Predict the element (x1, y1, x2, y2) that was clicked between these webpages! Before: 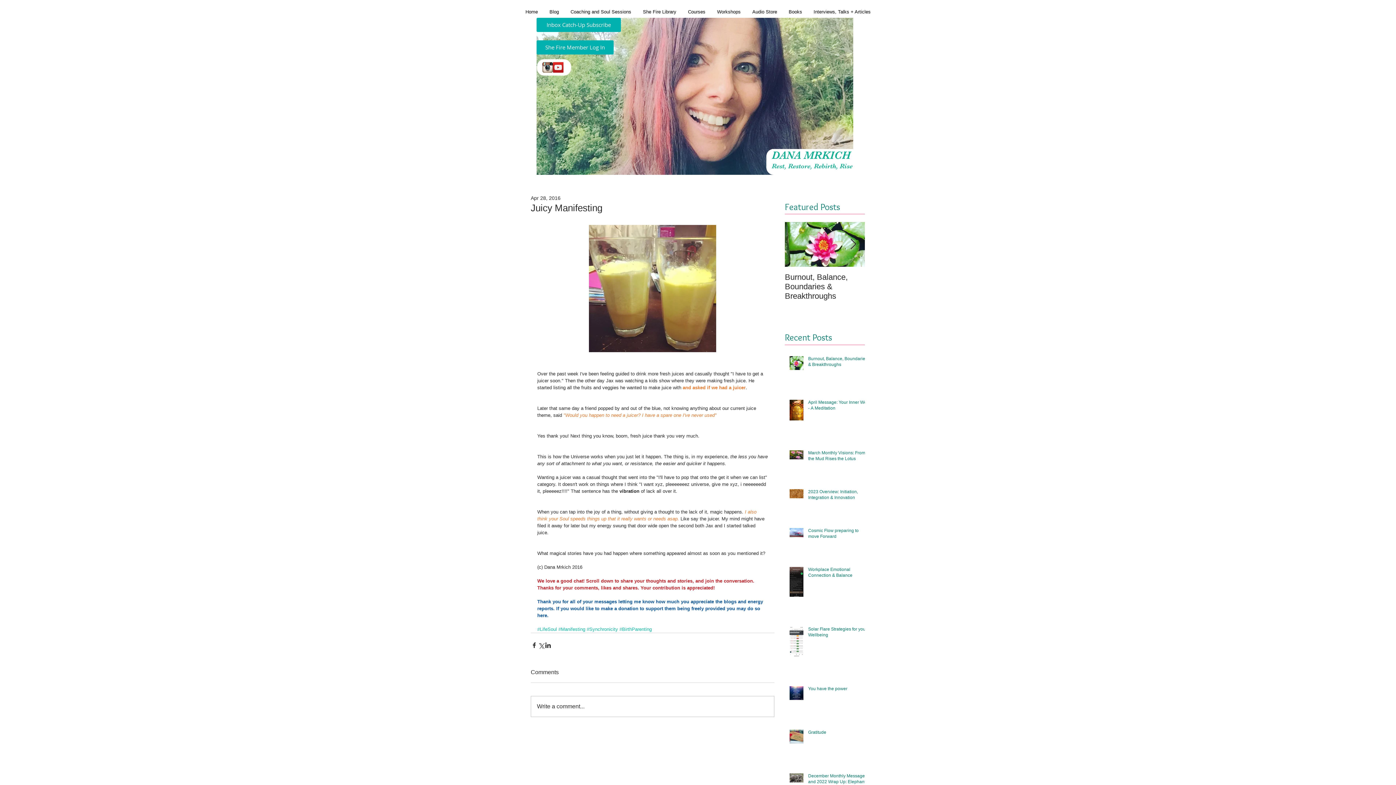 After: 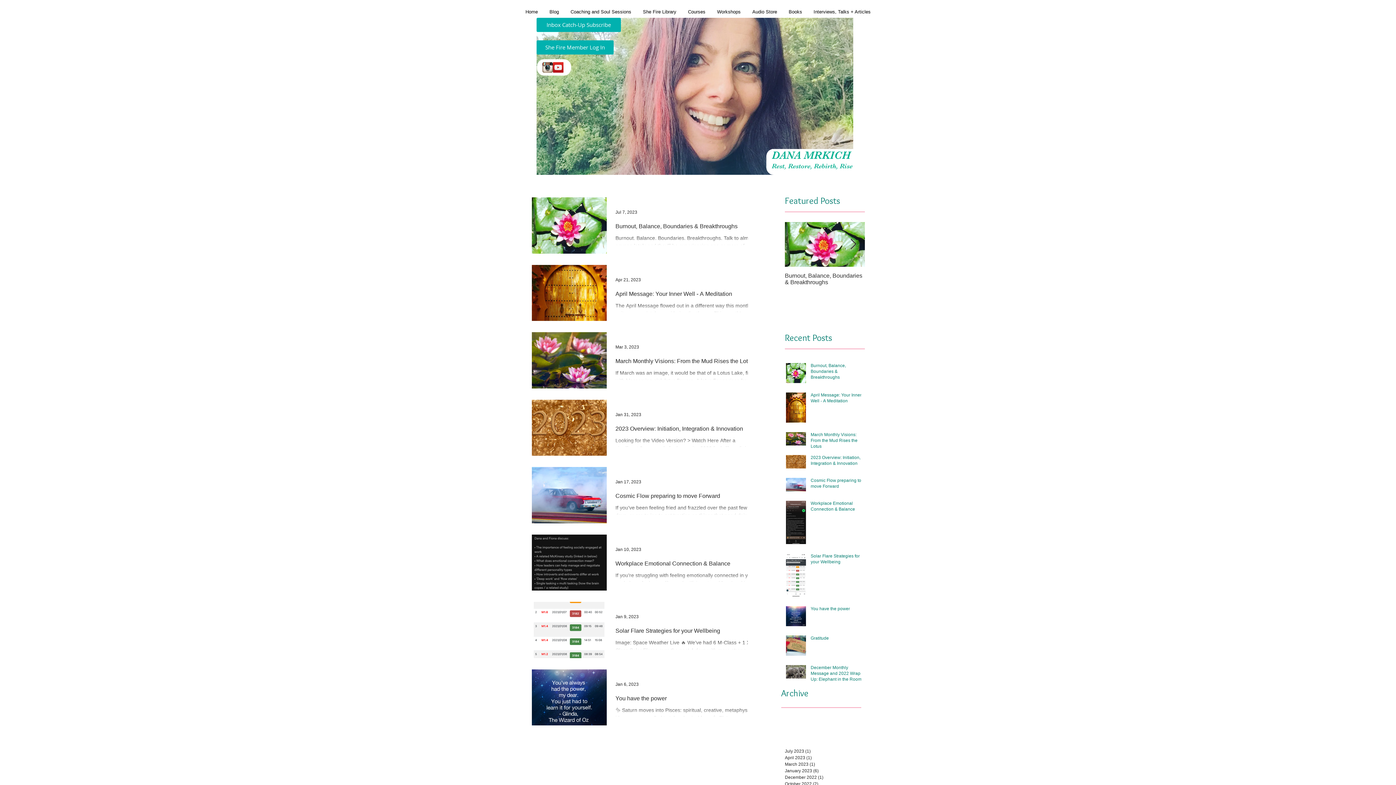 Action: label: Blog bbox: (543, 5, 564, 17)